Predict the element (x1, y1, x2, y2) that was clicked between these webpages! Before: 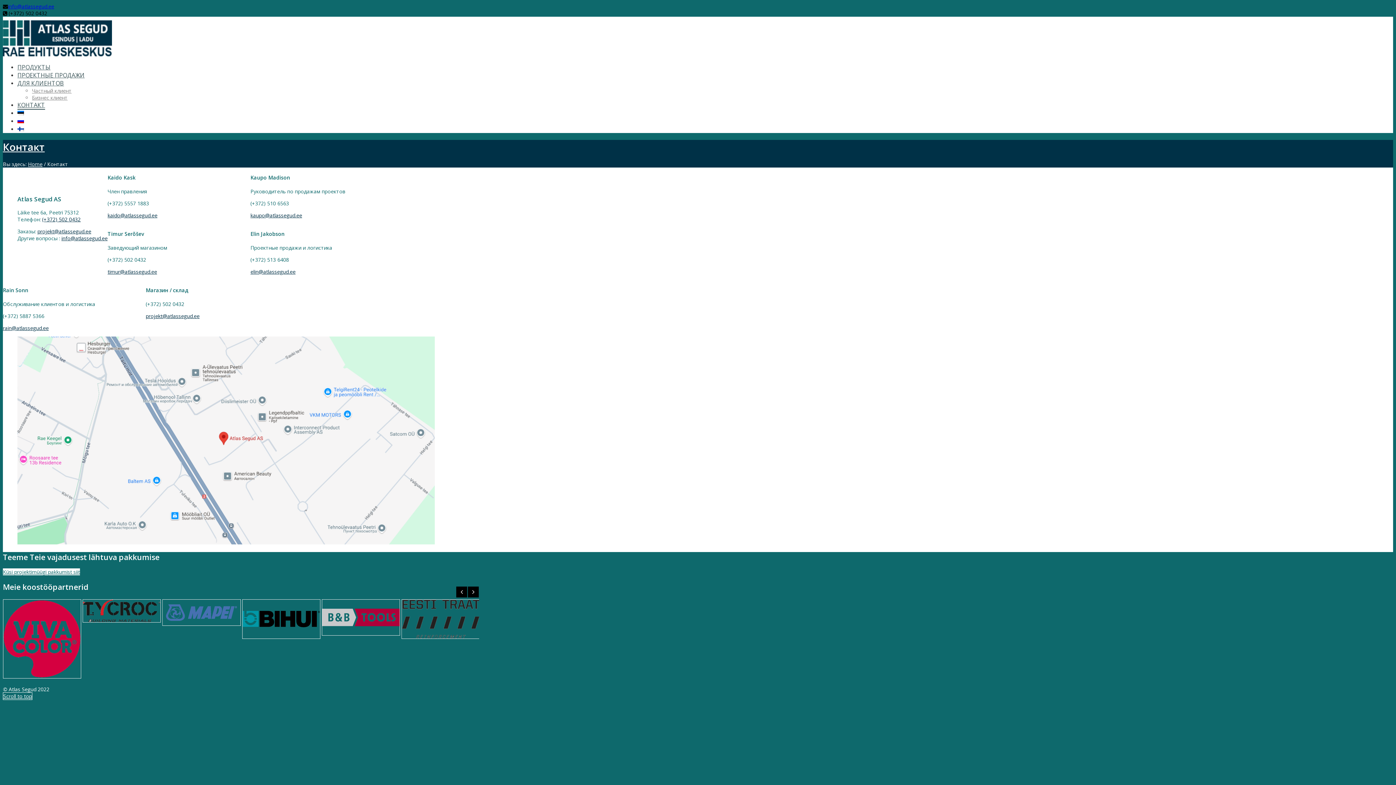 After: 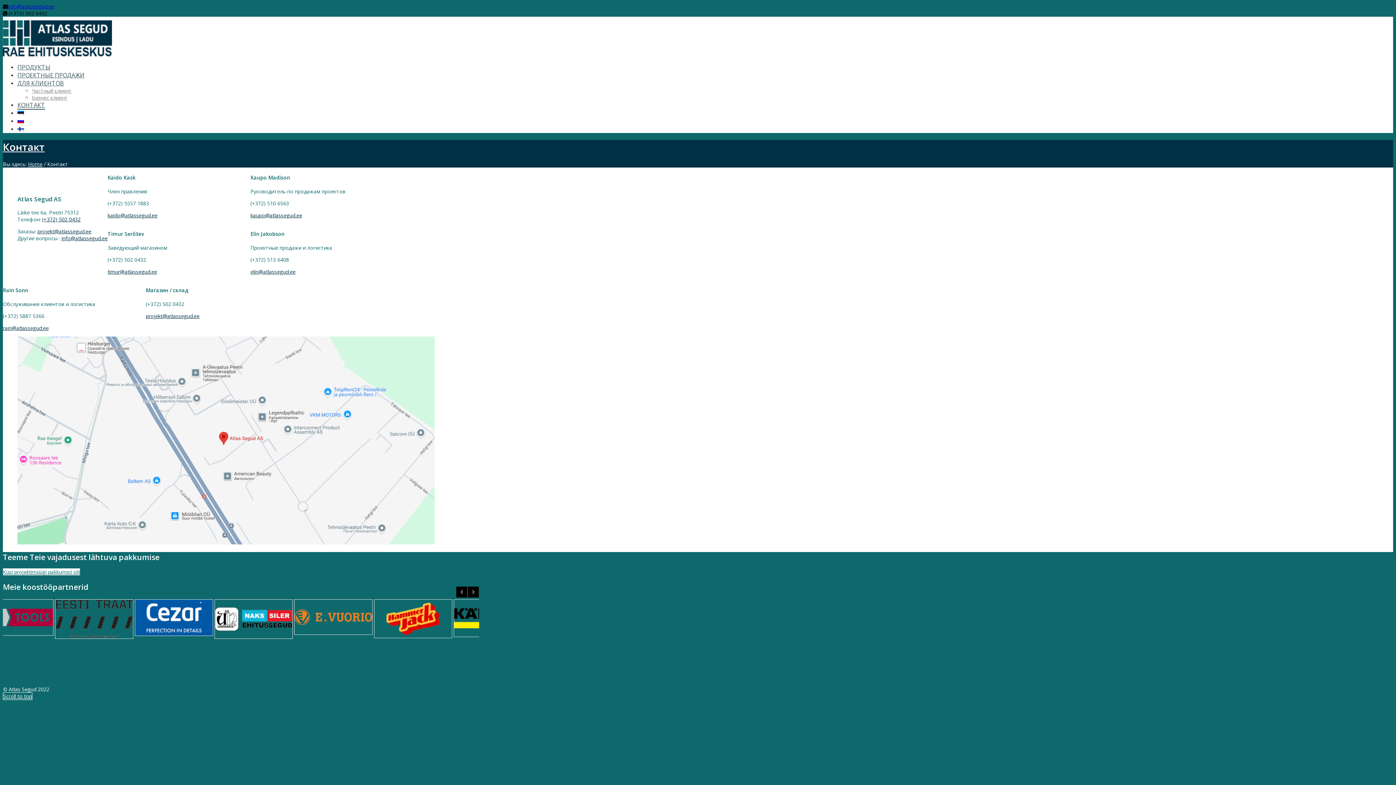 Action: bbox: (37, 228, 91, 235) label: projekt@atlassegud.ee